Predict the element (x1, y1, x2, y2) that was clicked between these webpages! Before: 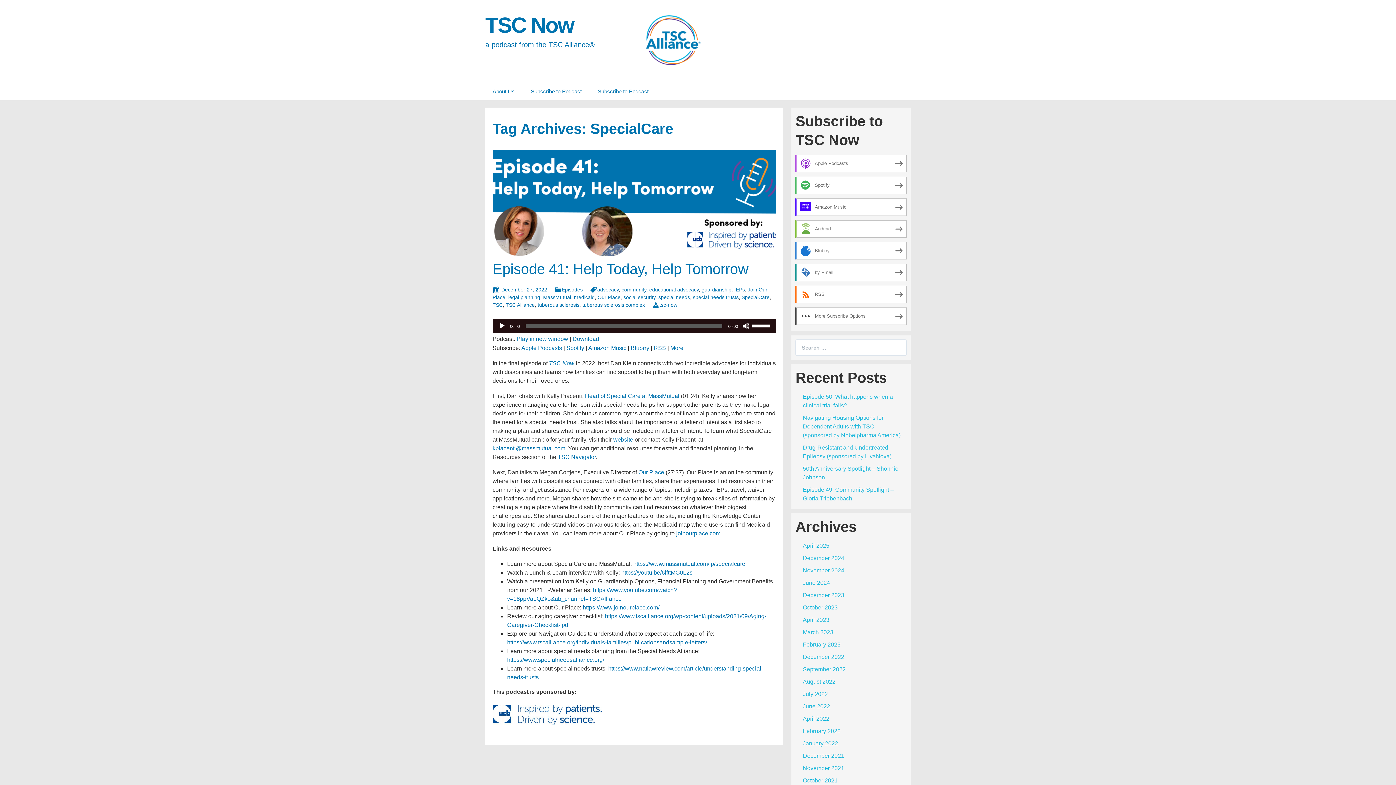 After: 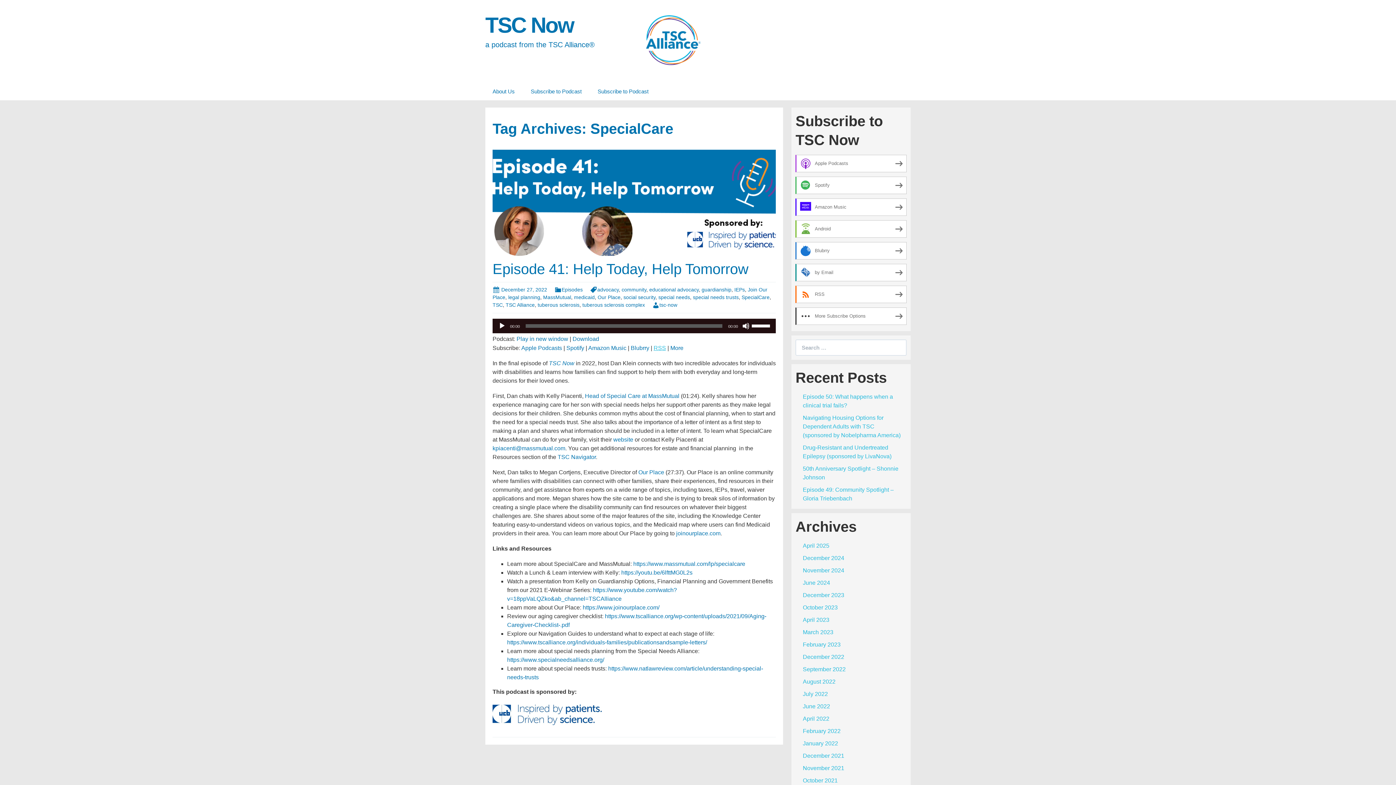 Action: bbox: (653, 344, 666, 351) label: RSS